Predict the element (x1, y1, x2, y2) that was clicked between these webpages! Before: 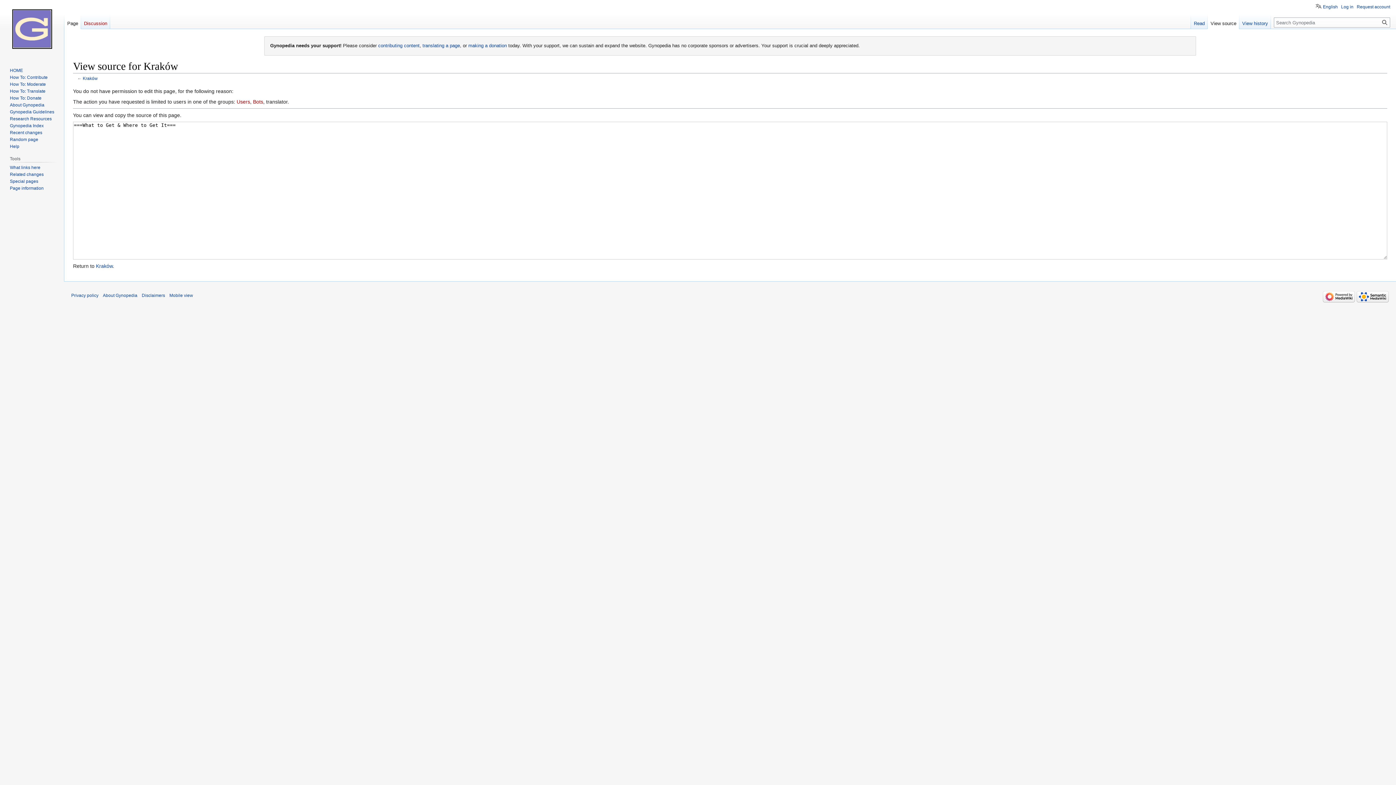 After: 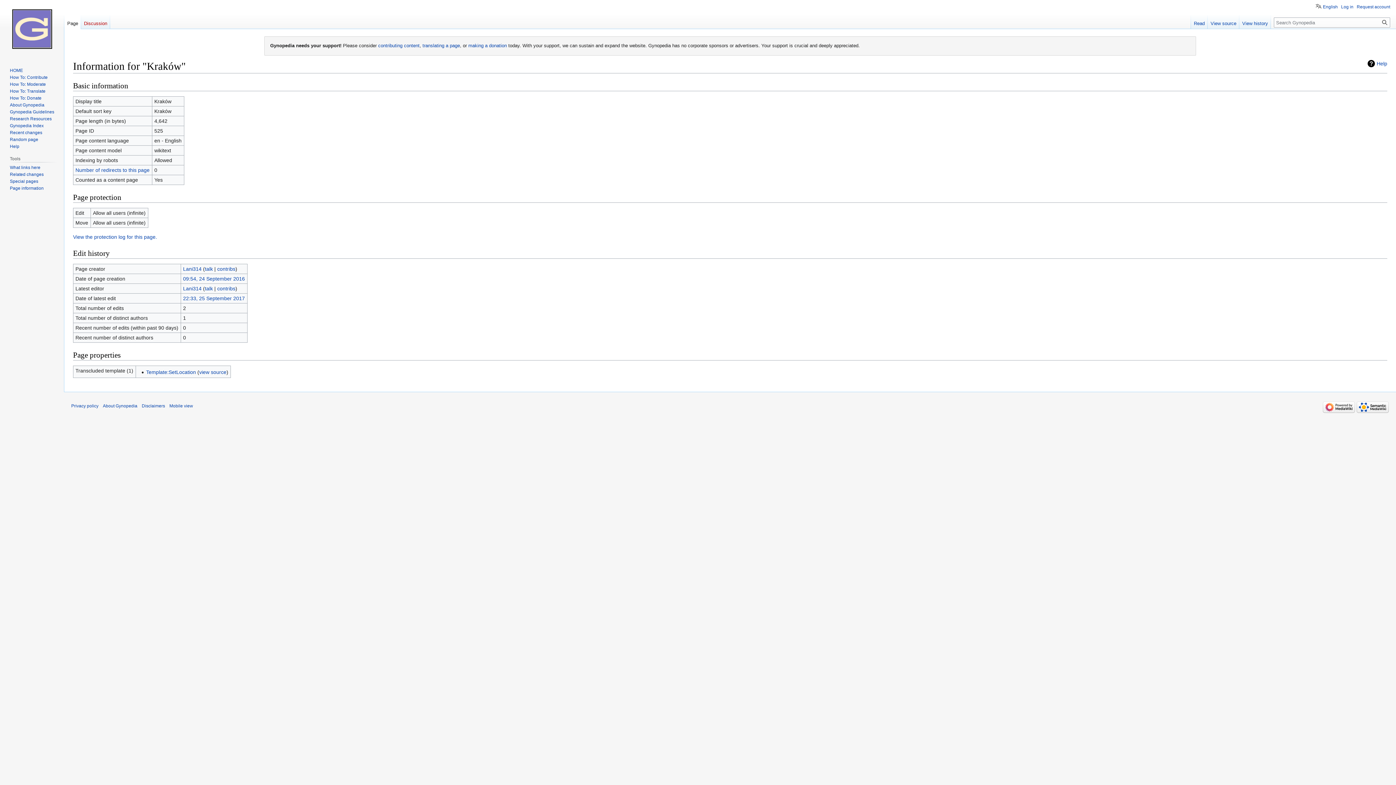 Action: label: Page information bbox: (9, 185, 43, 190)